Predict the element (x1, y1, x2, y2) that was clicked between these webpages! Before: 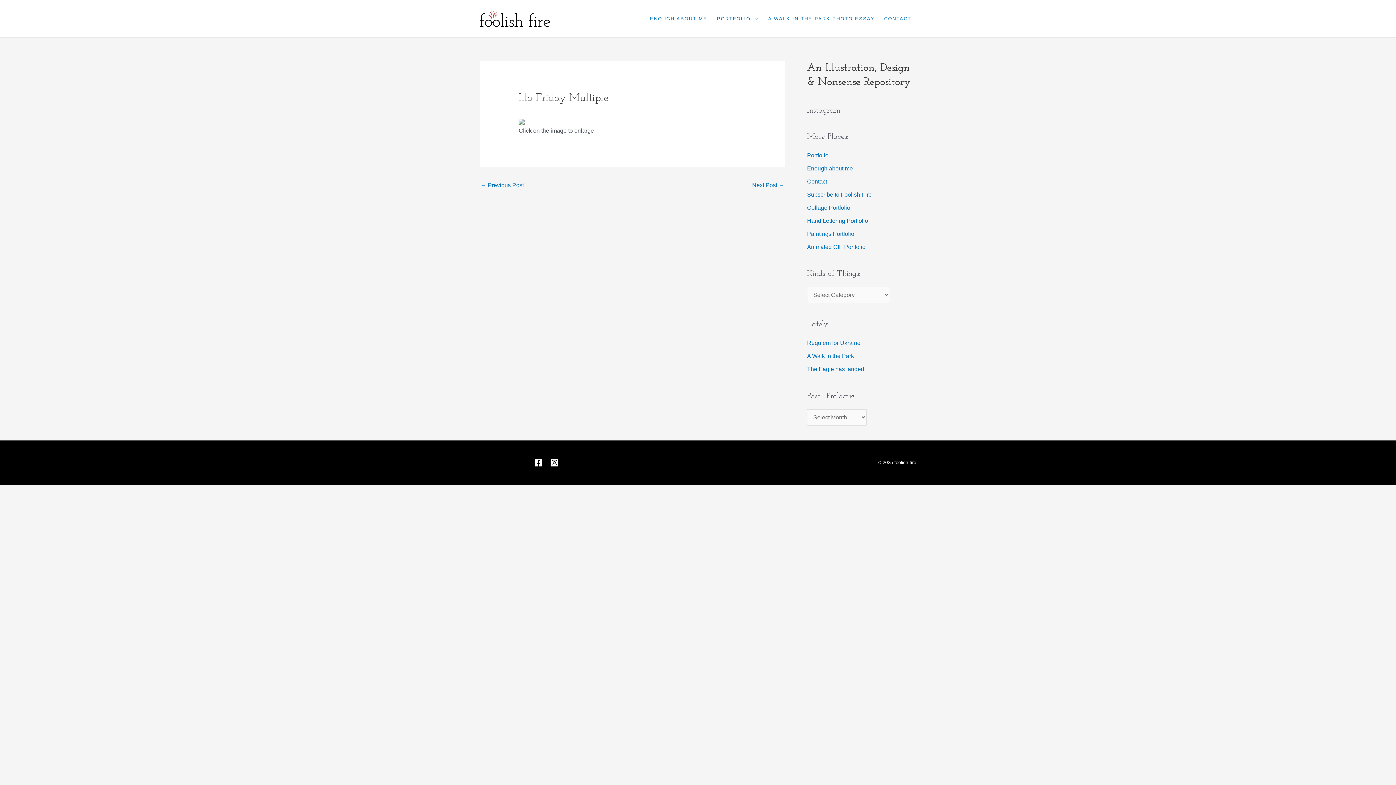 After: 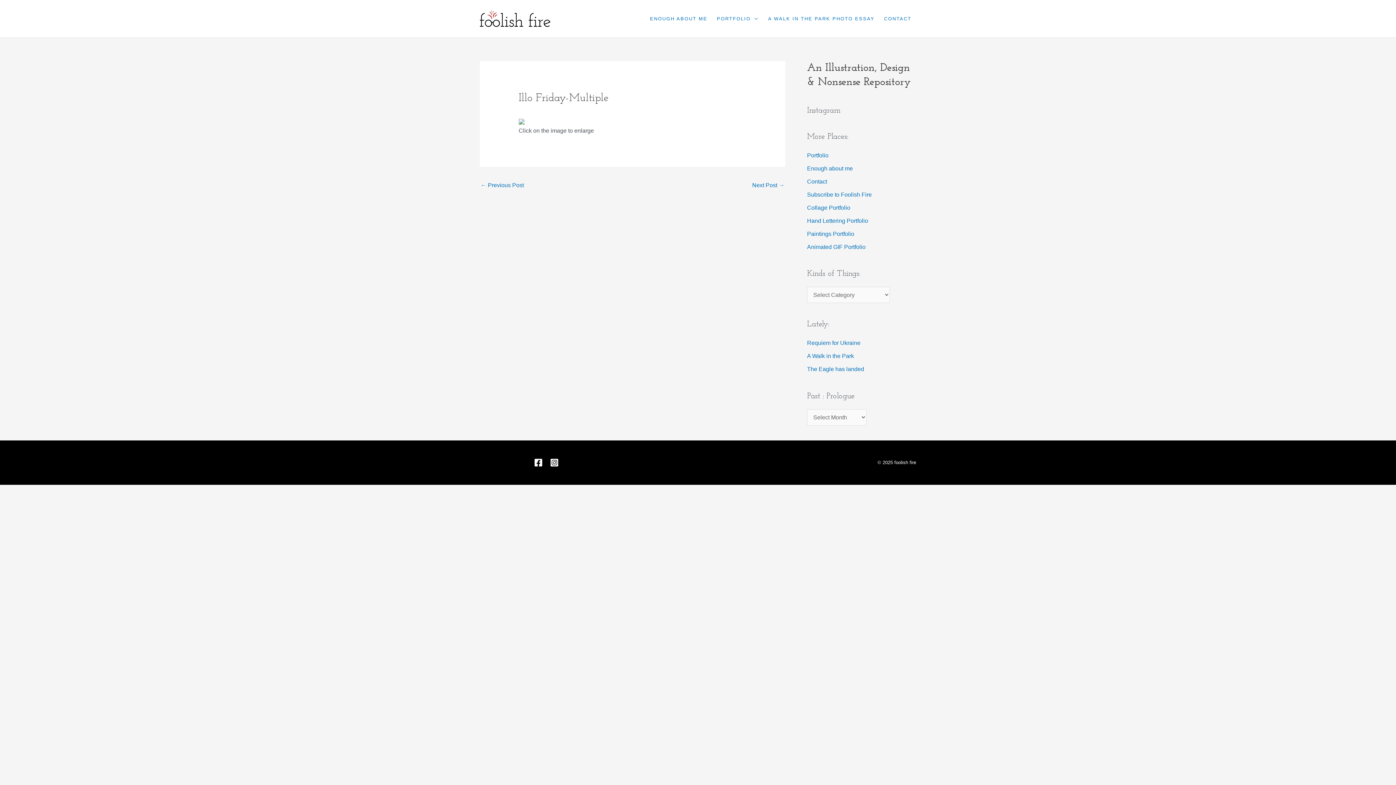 Action: bbox: (534, 458, 543, 467) label: Facebook